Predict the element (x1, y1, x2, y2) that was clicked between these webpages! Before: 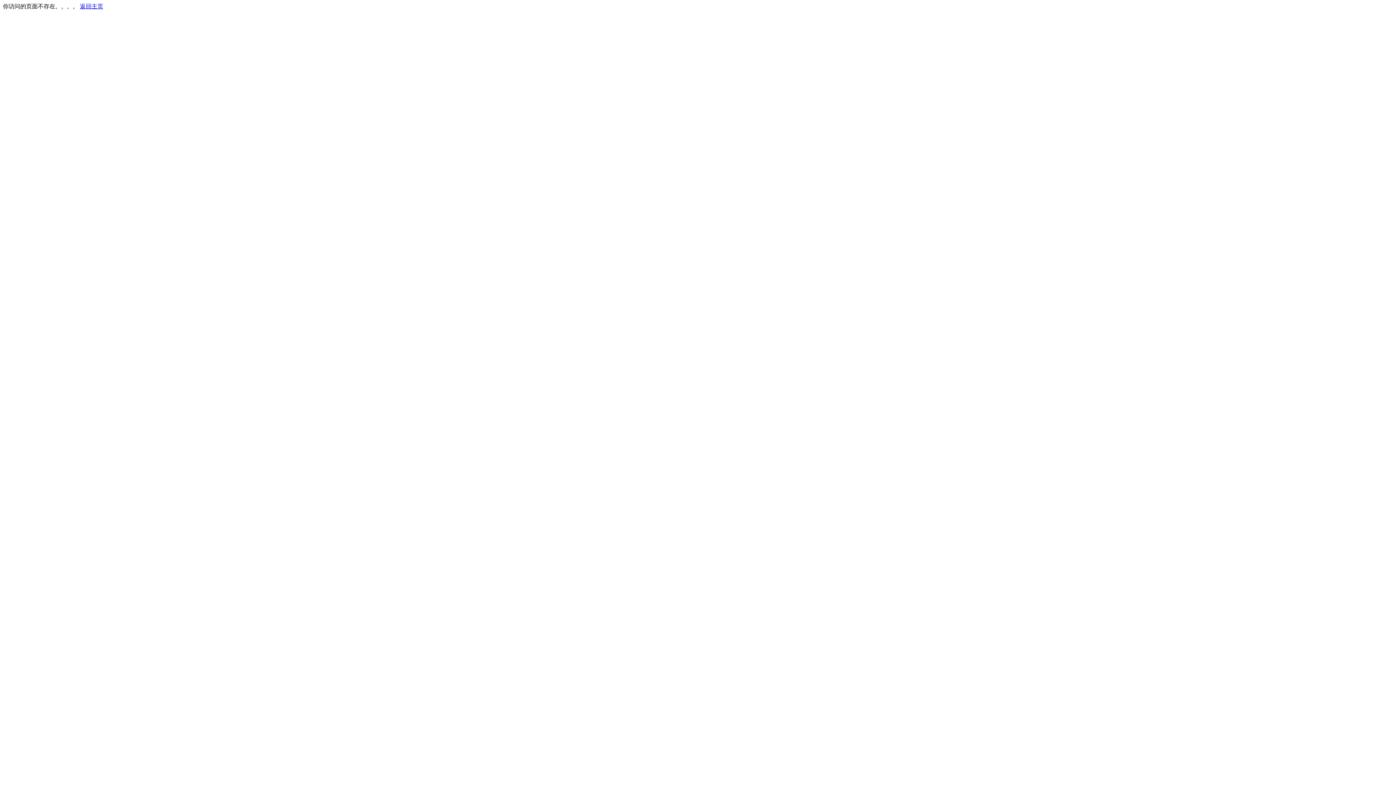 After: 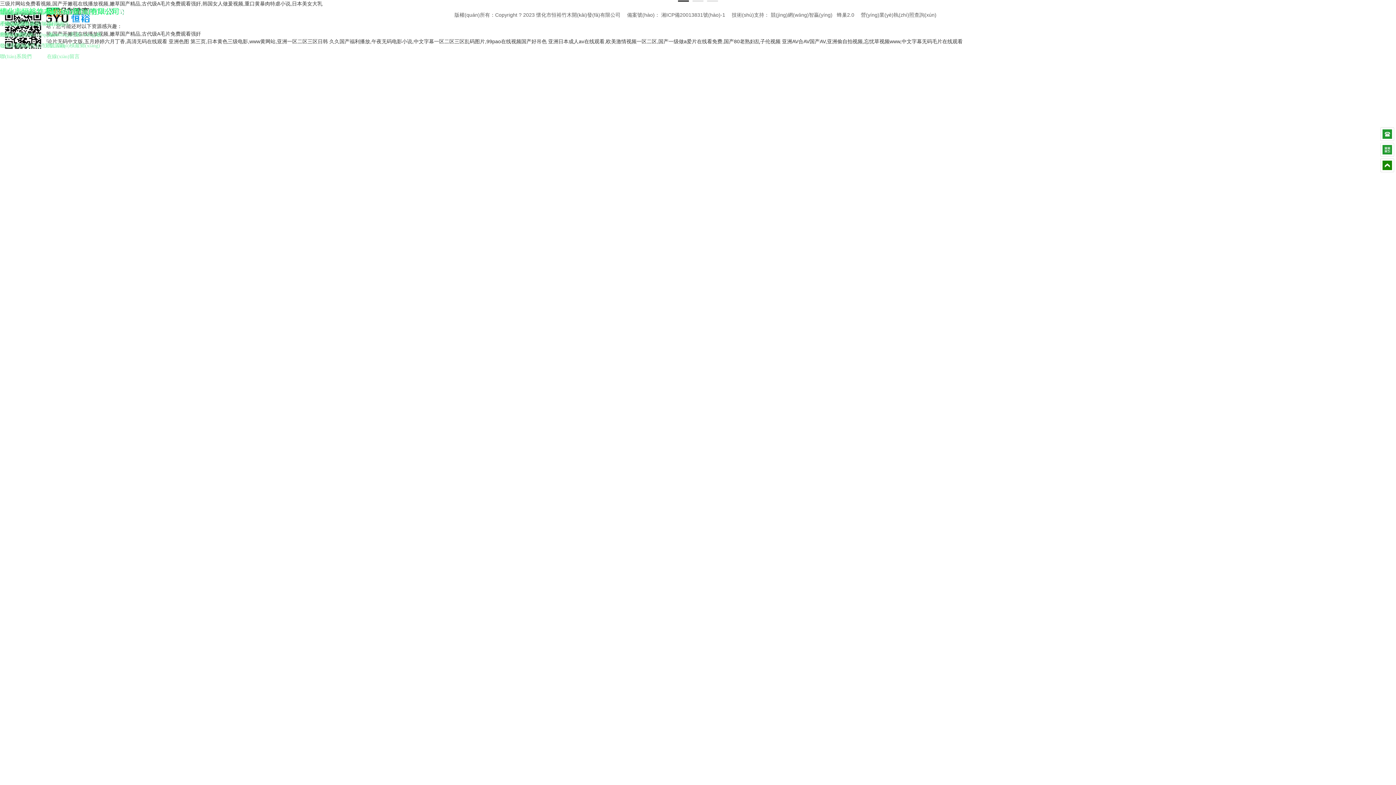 Action: bbox: (80, 3, 103, 9) label: 返回主页